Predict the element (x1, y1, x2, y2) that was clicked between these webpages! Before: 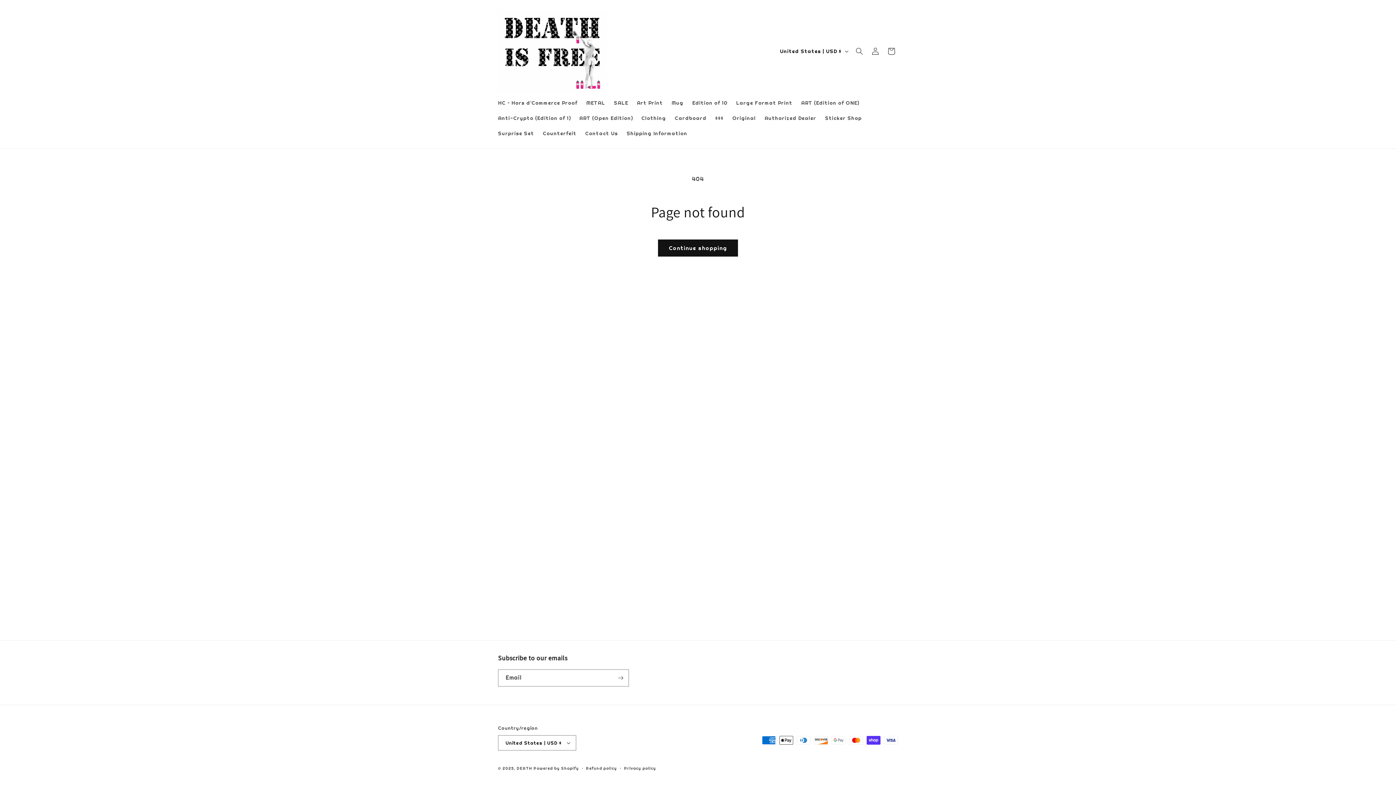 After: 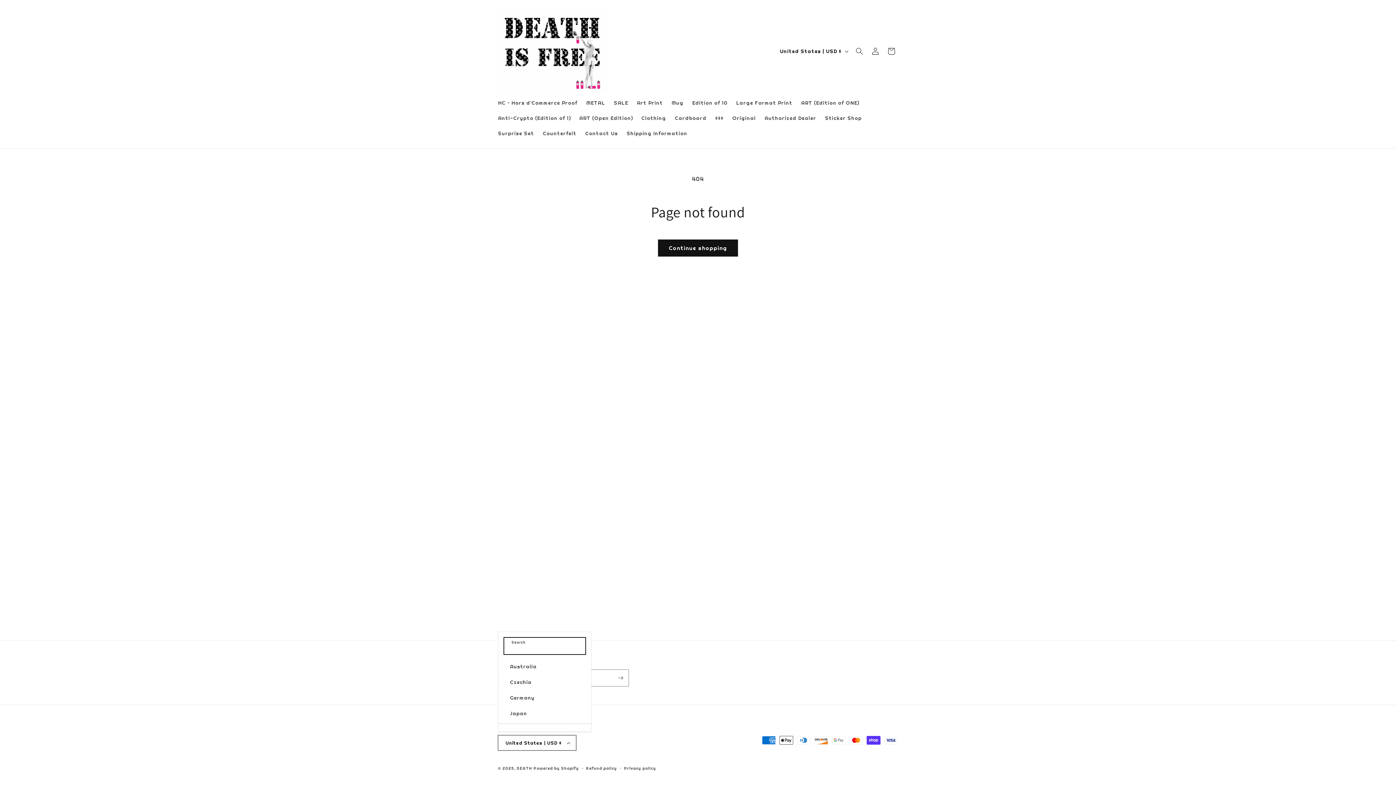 Action: label: United States | USD $ bbox: (498, 735, 576, 750)